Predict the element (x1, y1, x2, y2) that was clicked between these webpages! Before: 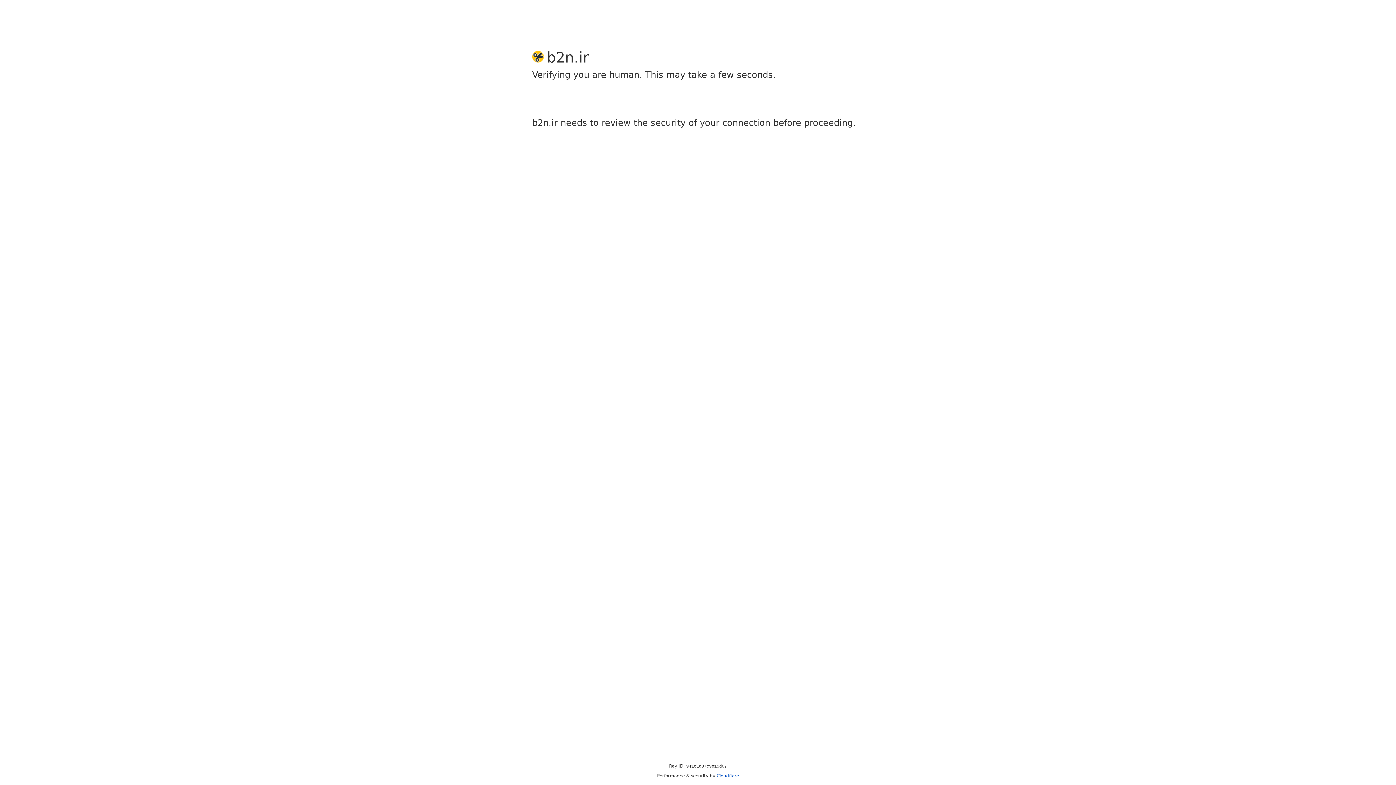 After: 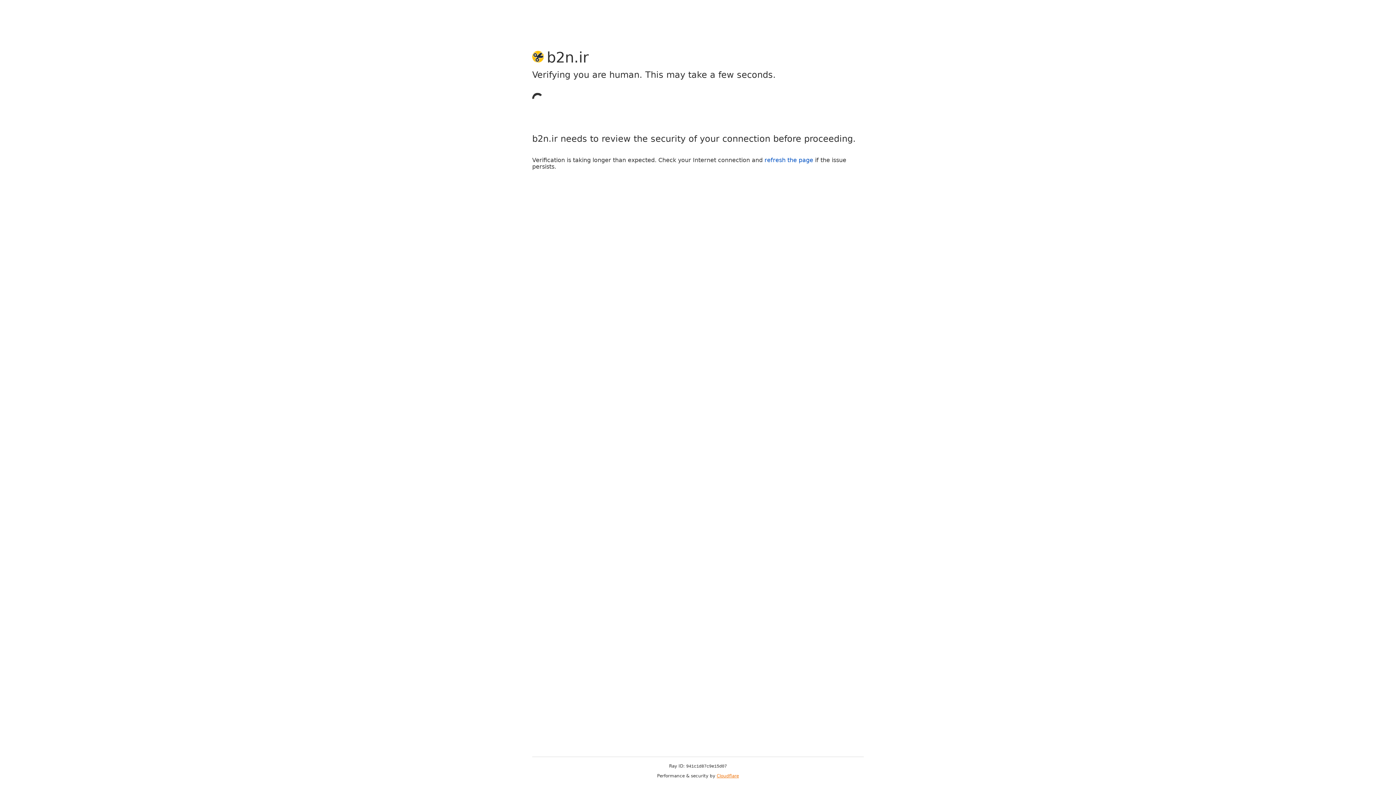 Action: bbox: (716, 773, 739, 778) label: Cloudflare